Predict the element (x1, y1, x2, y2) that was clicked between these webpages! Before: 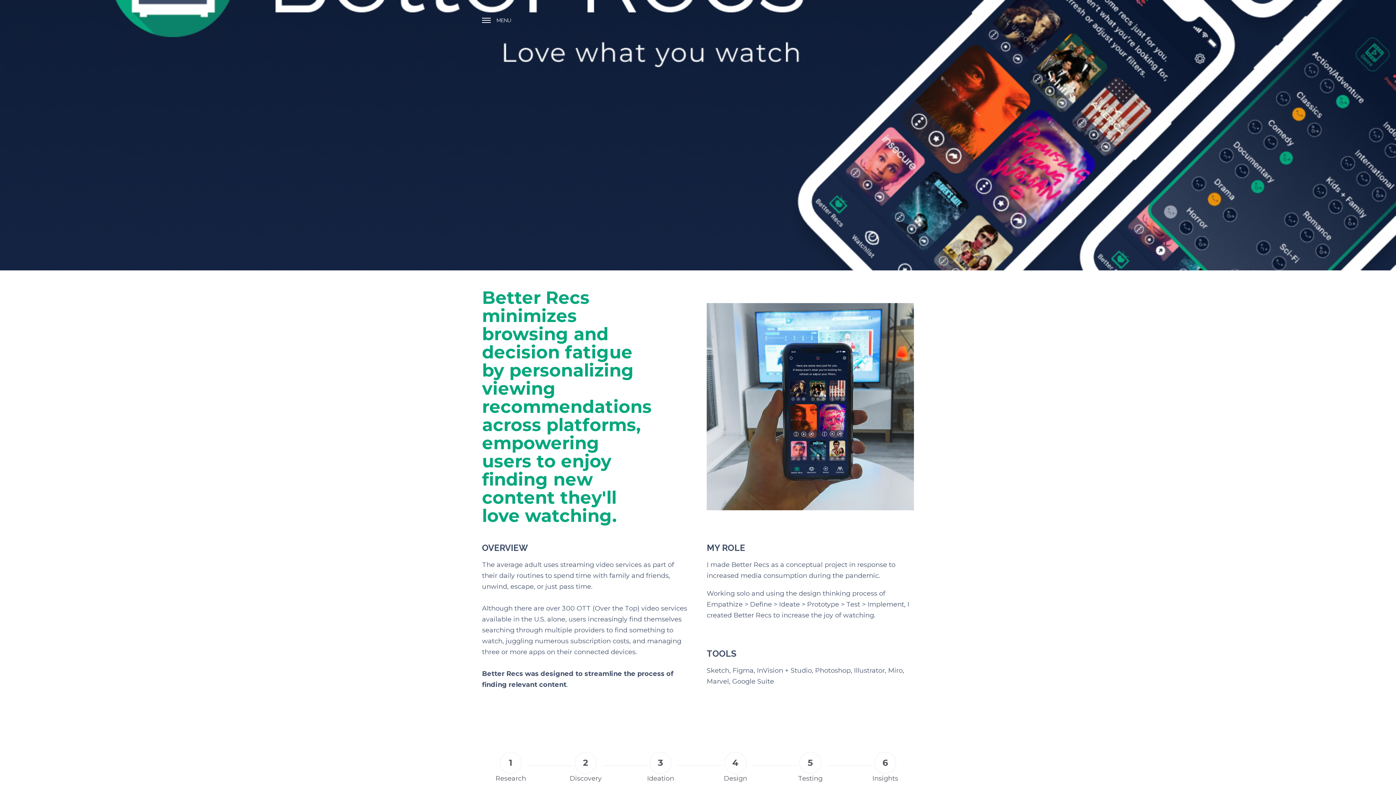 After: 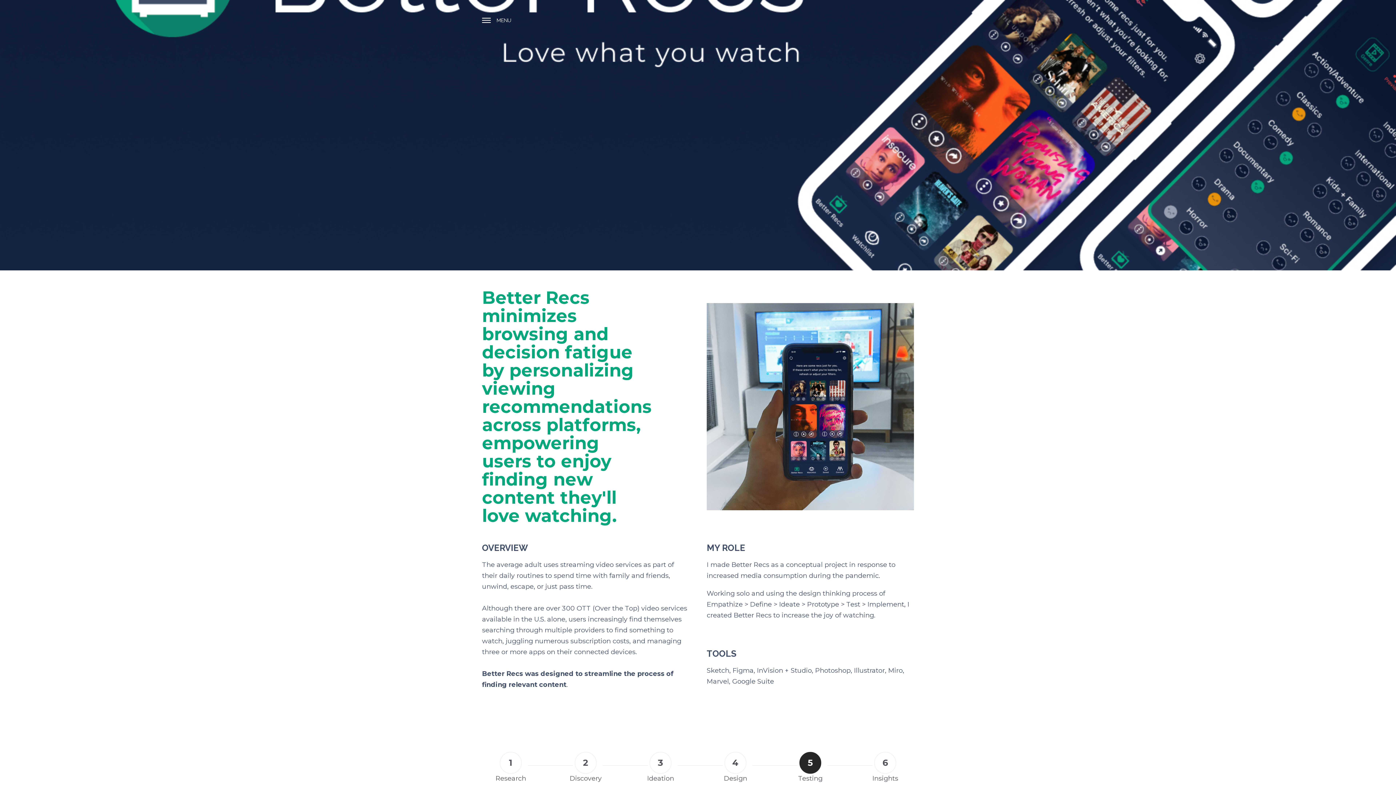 Action: label: 5
Testing bbox: (781, 752, 839, 782)